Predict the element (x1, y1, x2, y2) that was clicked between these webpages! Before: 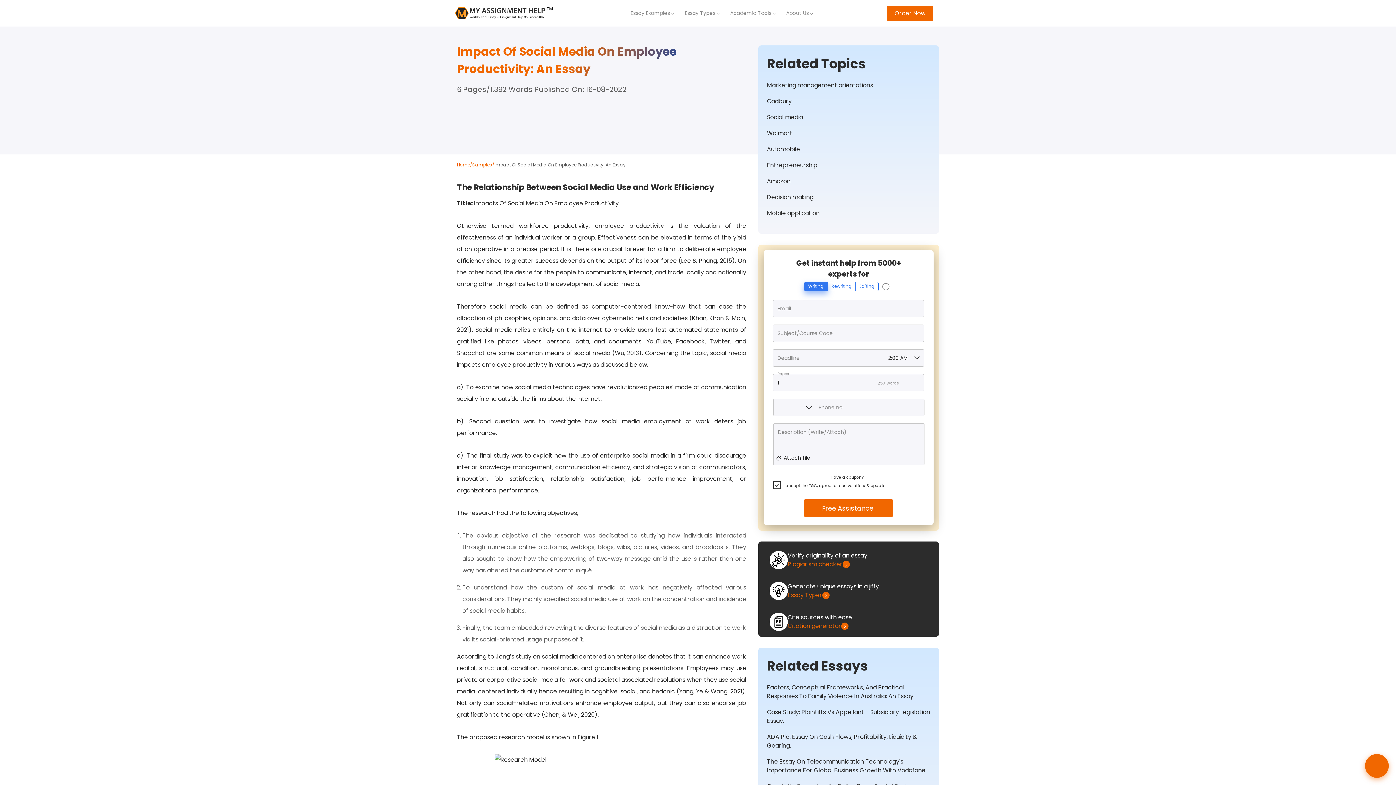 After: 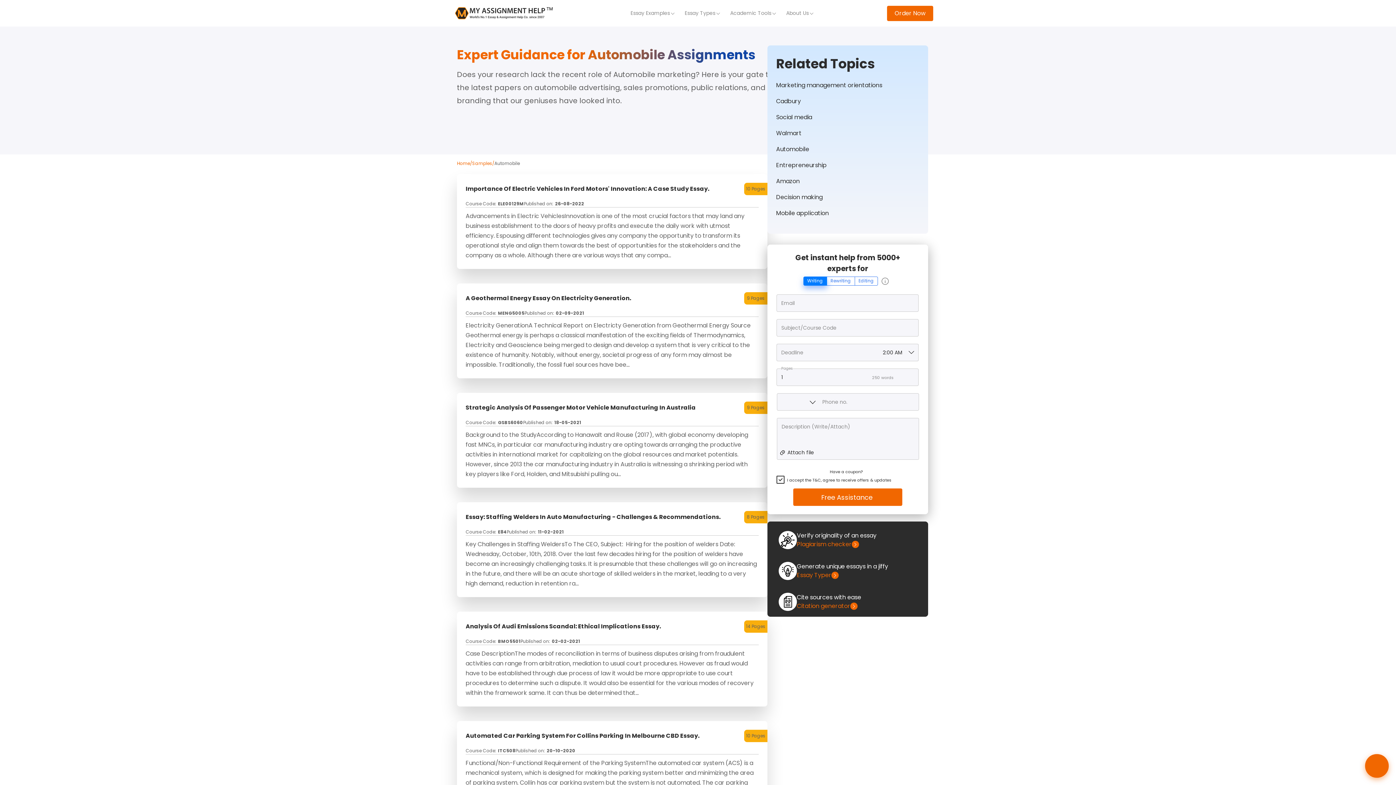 Action: bbox: (767, 145, 930, 153) label: Automobile